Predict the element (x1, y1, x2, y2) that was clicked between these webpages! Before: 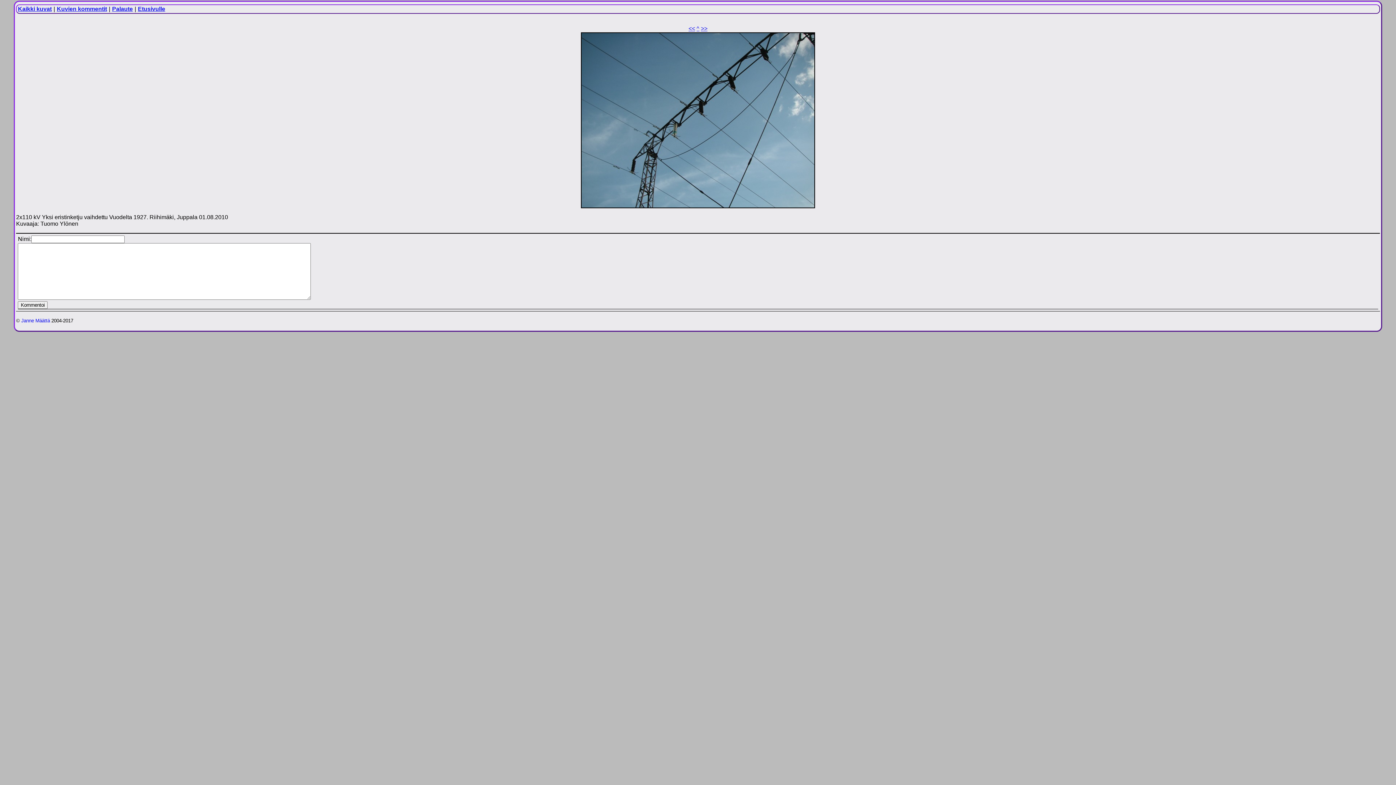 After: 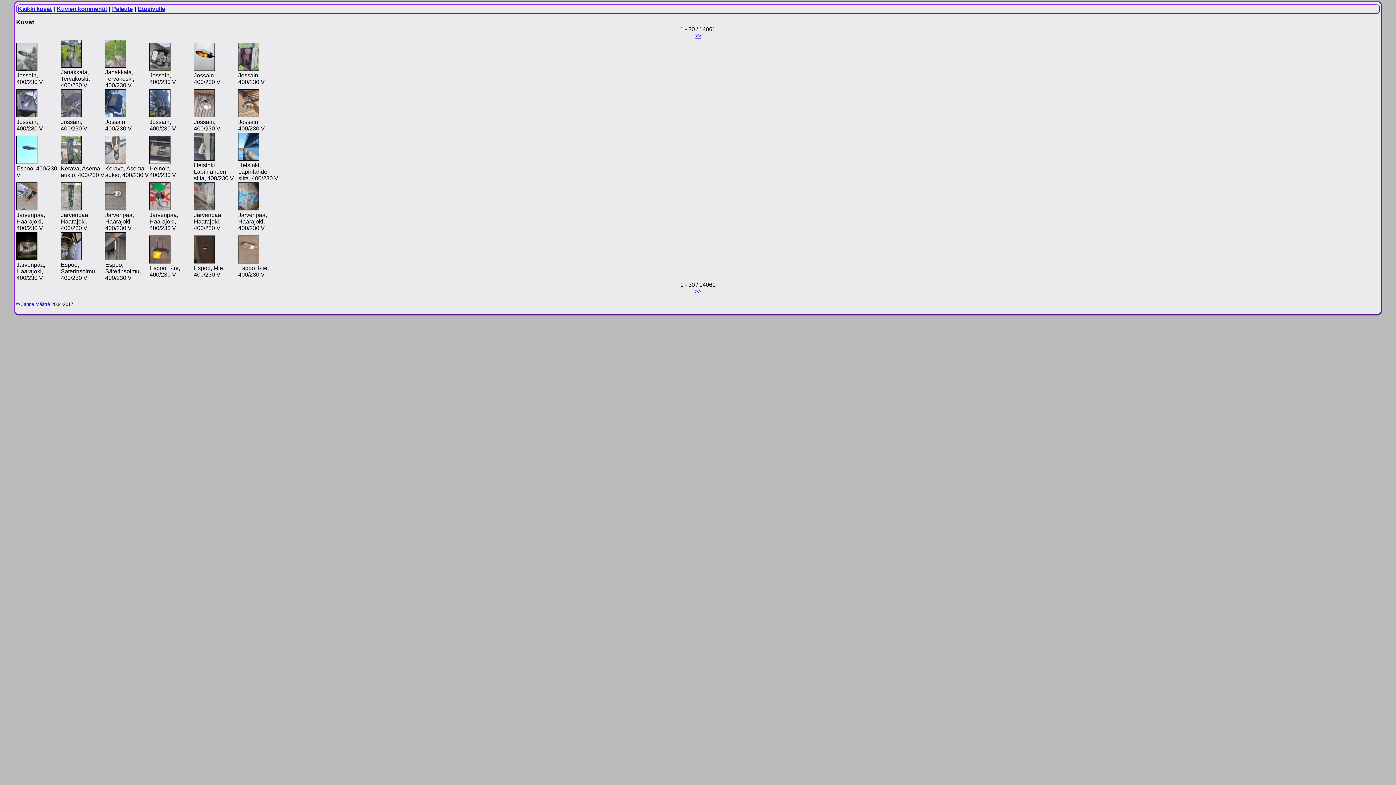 Action: label: Kaikki kuvat bbox: (17, 5, 52, 12)